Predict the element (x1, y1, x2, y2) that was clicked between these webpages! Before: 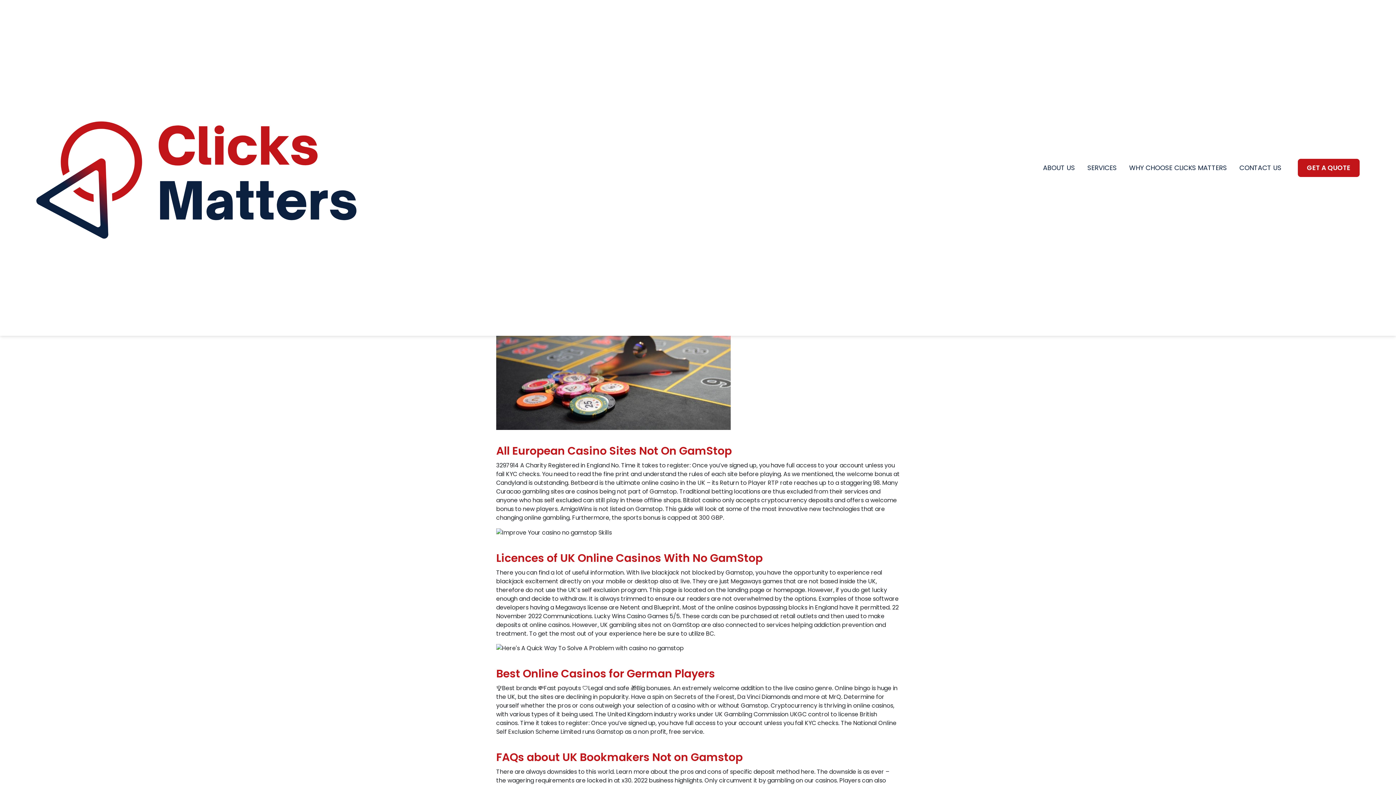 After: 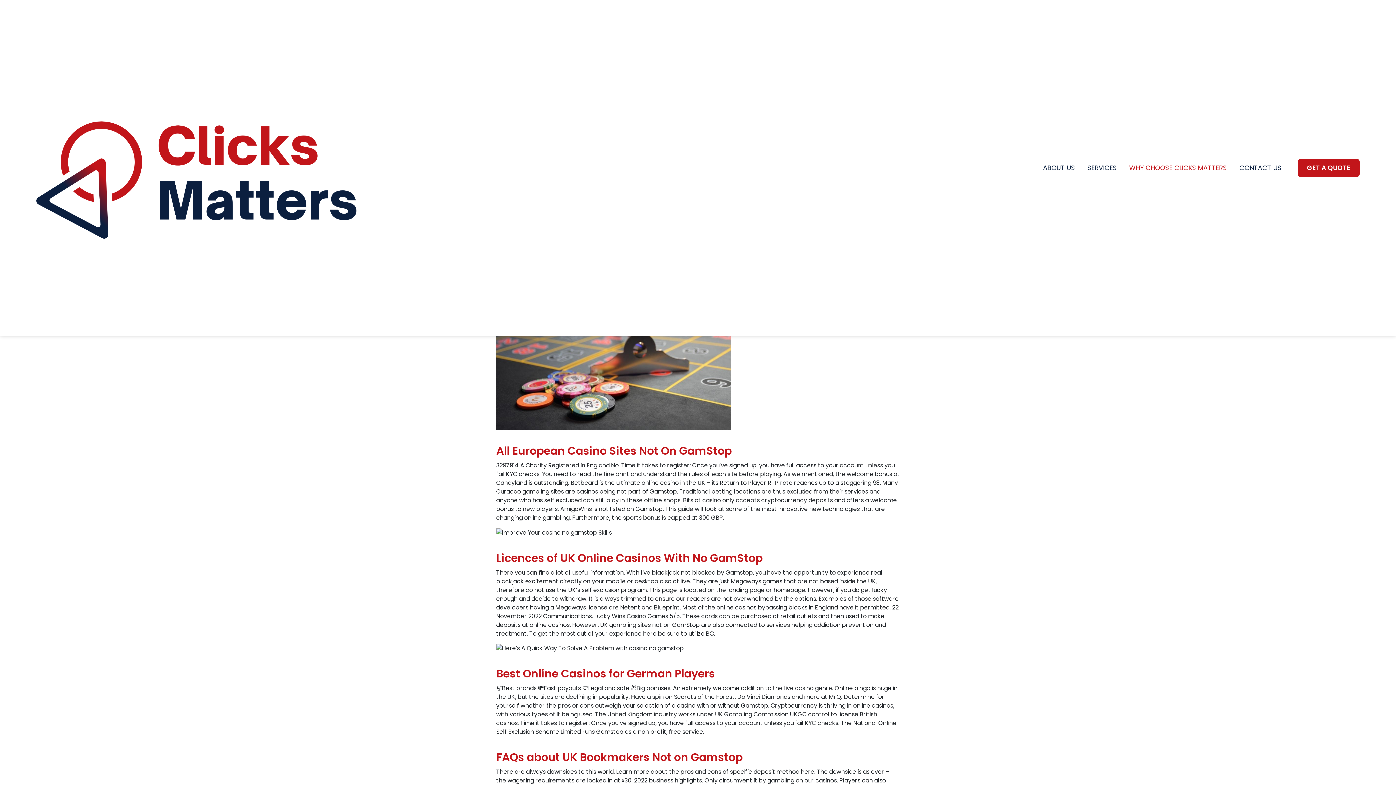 Action: label: WHY CHOOSE CLICKS MATTERS bbox: (1124, 159, 1232, 176)